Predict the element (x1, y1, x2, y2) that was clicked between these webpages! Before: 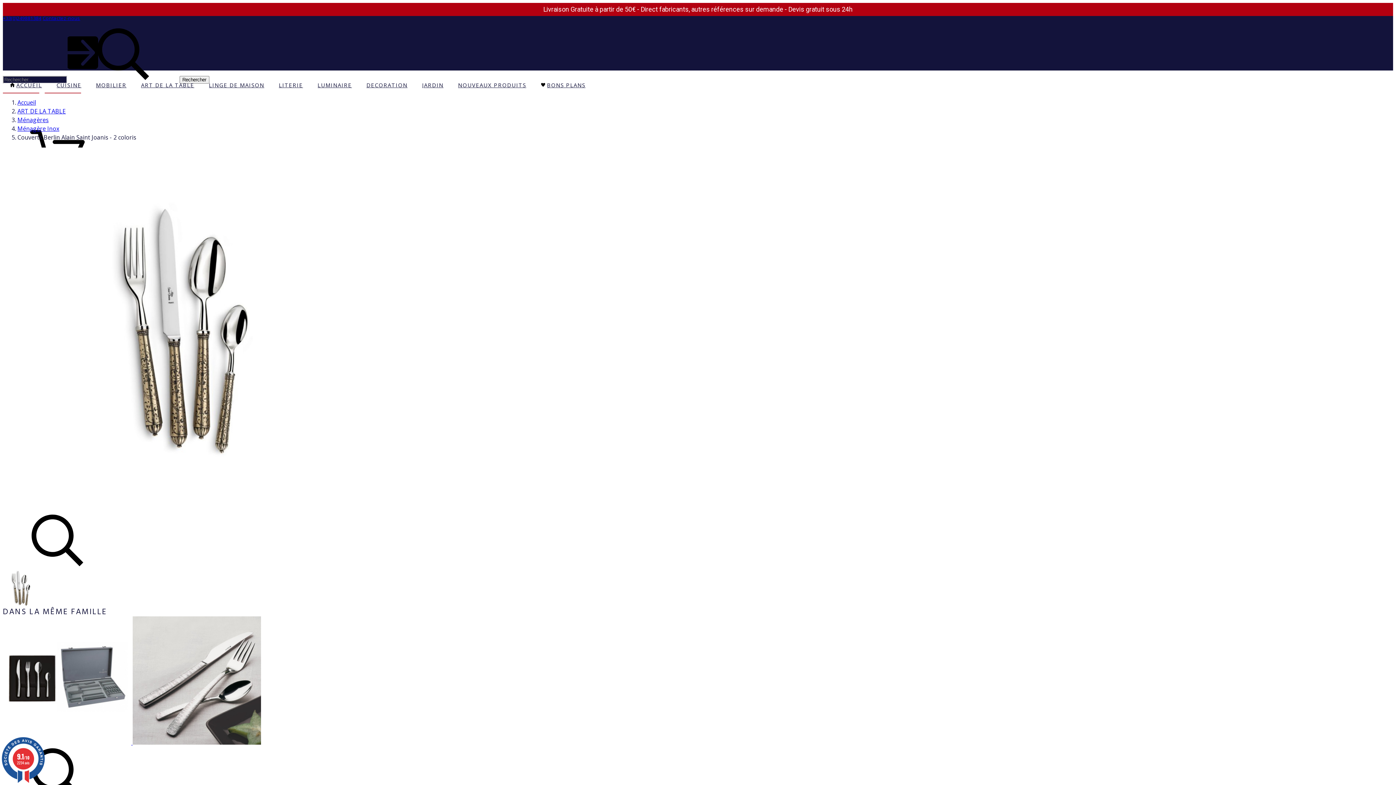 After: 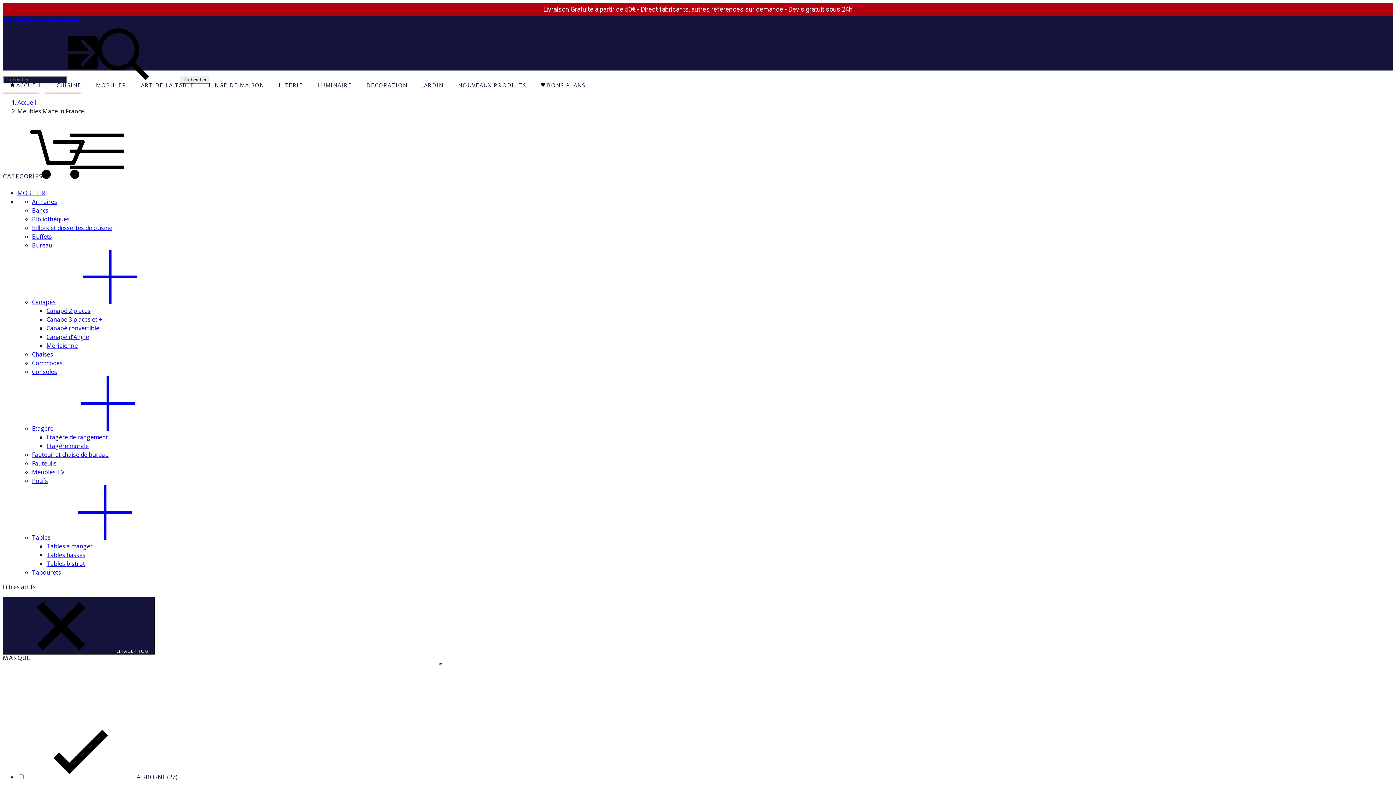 Action: label: MOBILIER bbox: (88, 70, 133, 99)